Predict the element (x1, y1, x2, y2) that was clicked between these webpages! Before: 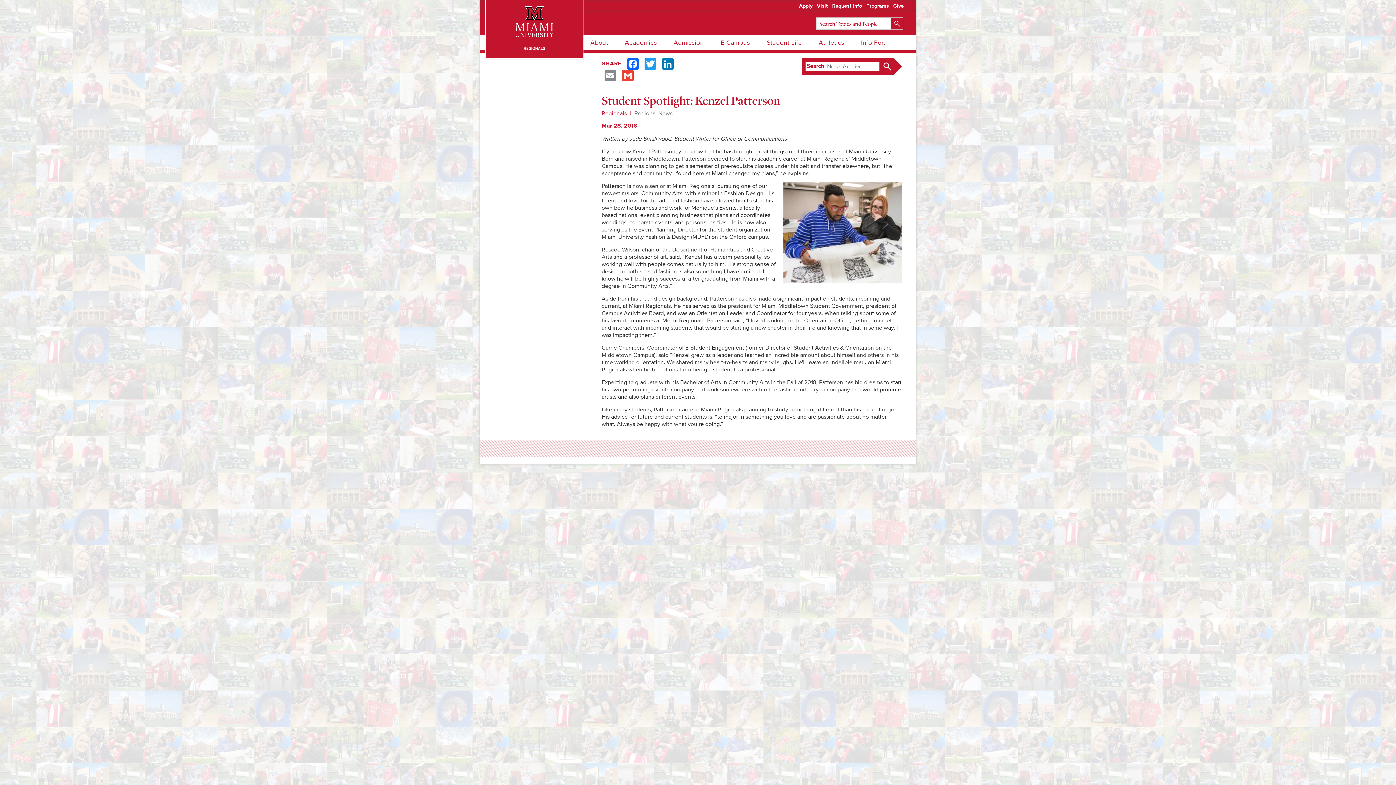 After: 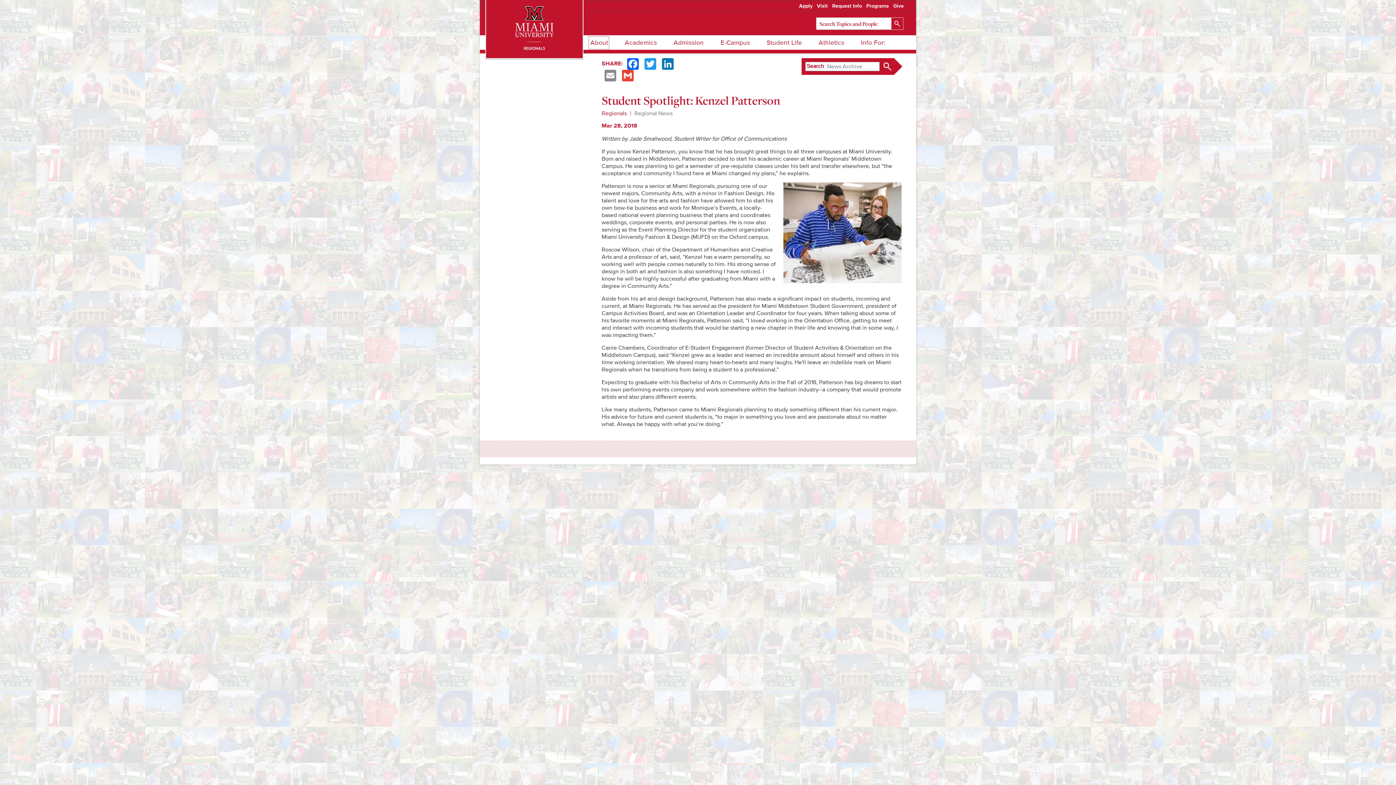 Action: bbox: (589, 36, 609, 49) label: About